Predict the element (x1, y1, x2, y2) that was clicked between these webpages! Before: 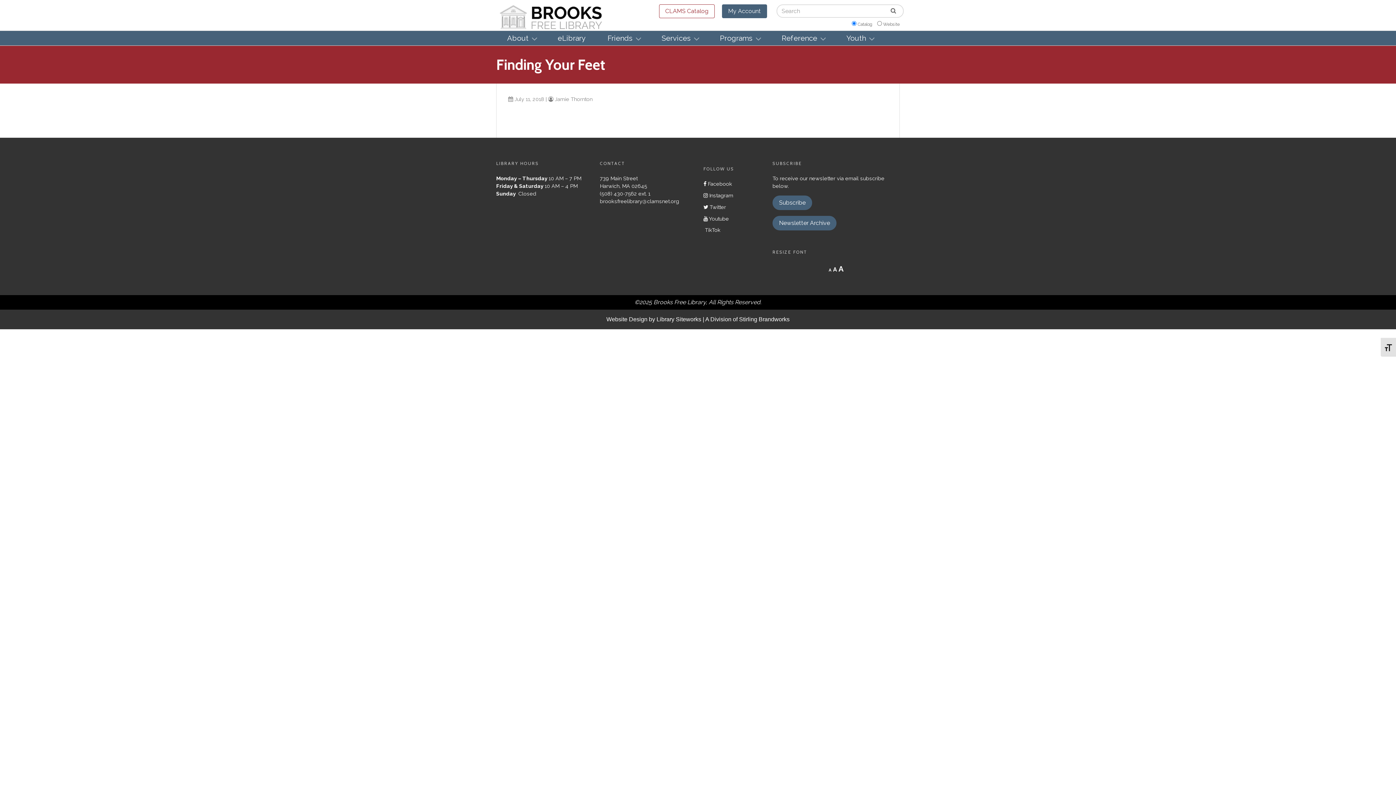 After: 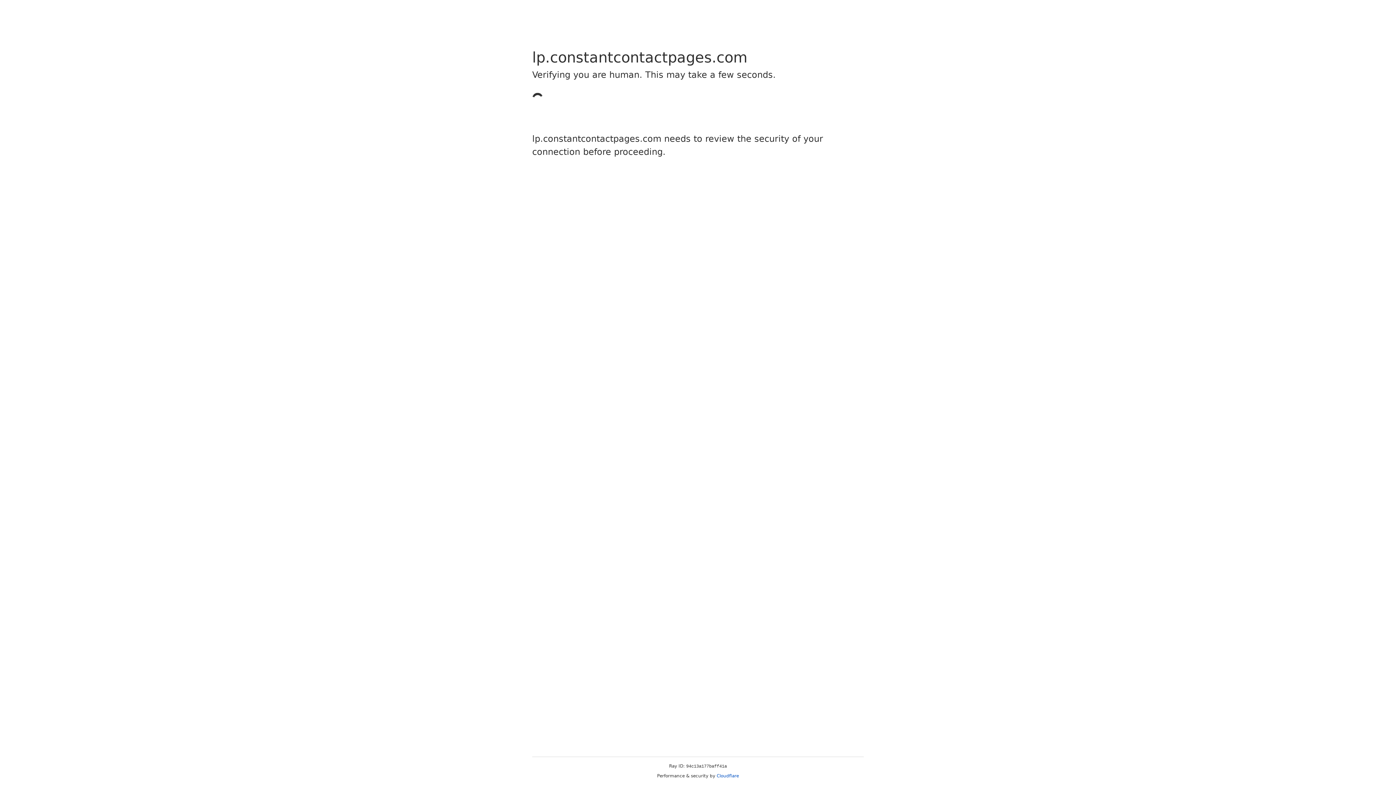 Action: label: Subscribe bbox: (772, 195, 812, 210)